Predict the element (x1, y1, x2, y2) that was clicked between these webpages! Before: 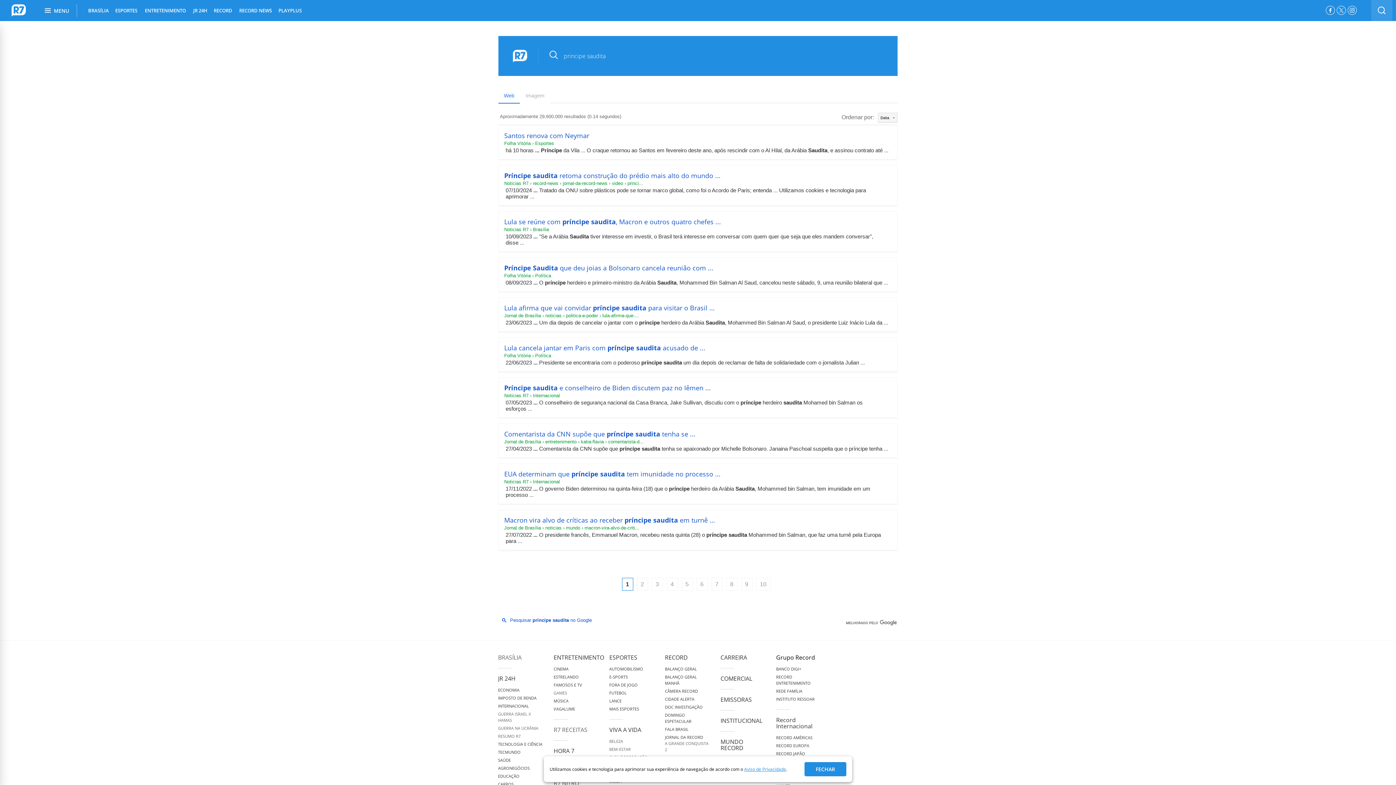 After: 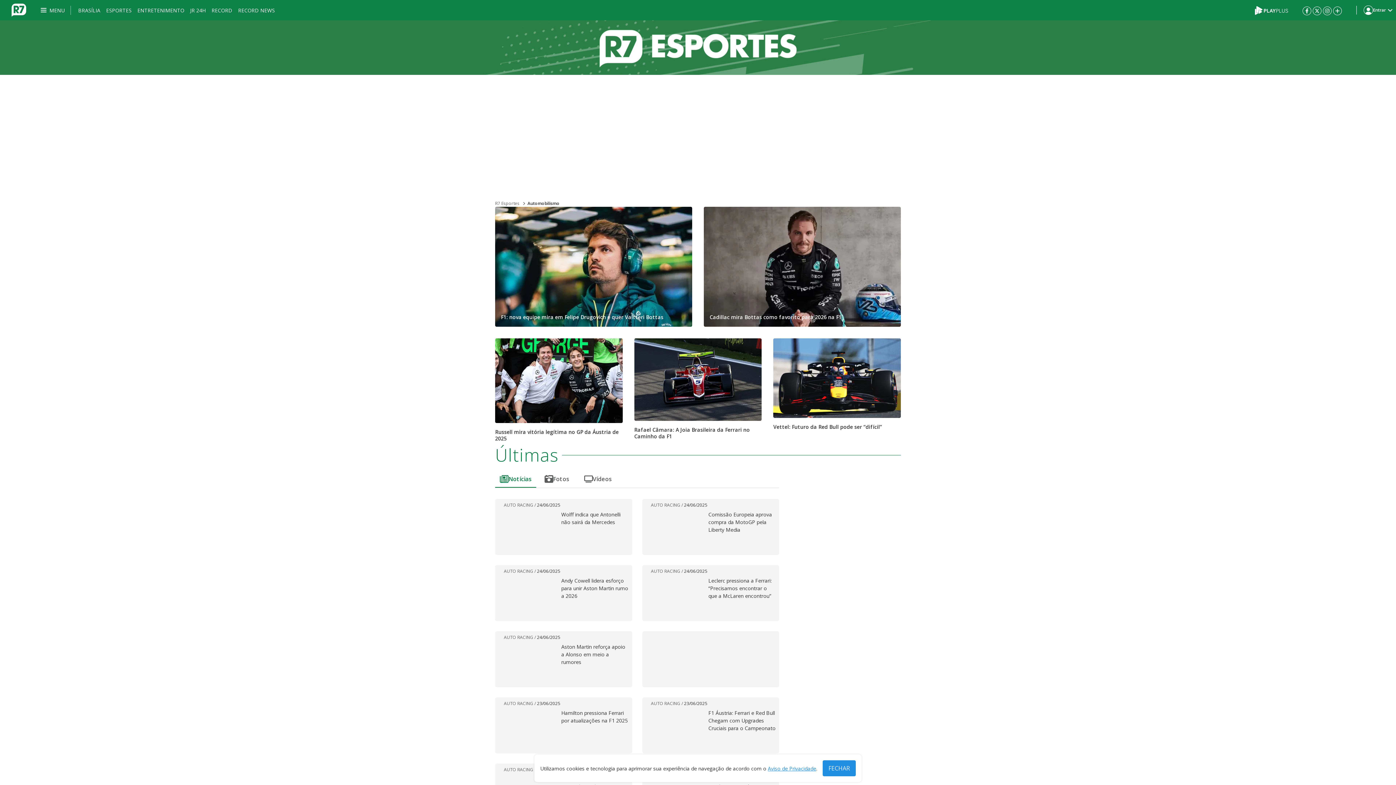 Action: bbox: (609, 666, 643, 672) label: AUTOMOBILISMO